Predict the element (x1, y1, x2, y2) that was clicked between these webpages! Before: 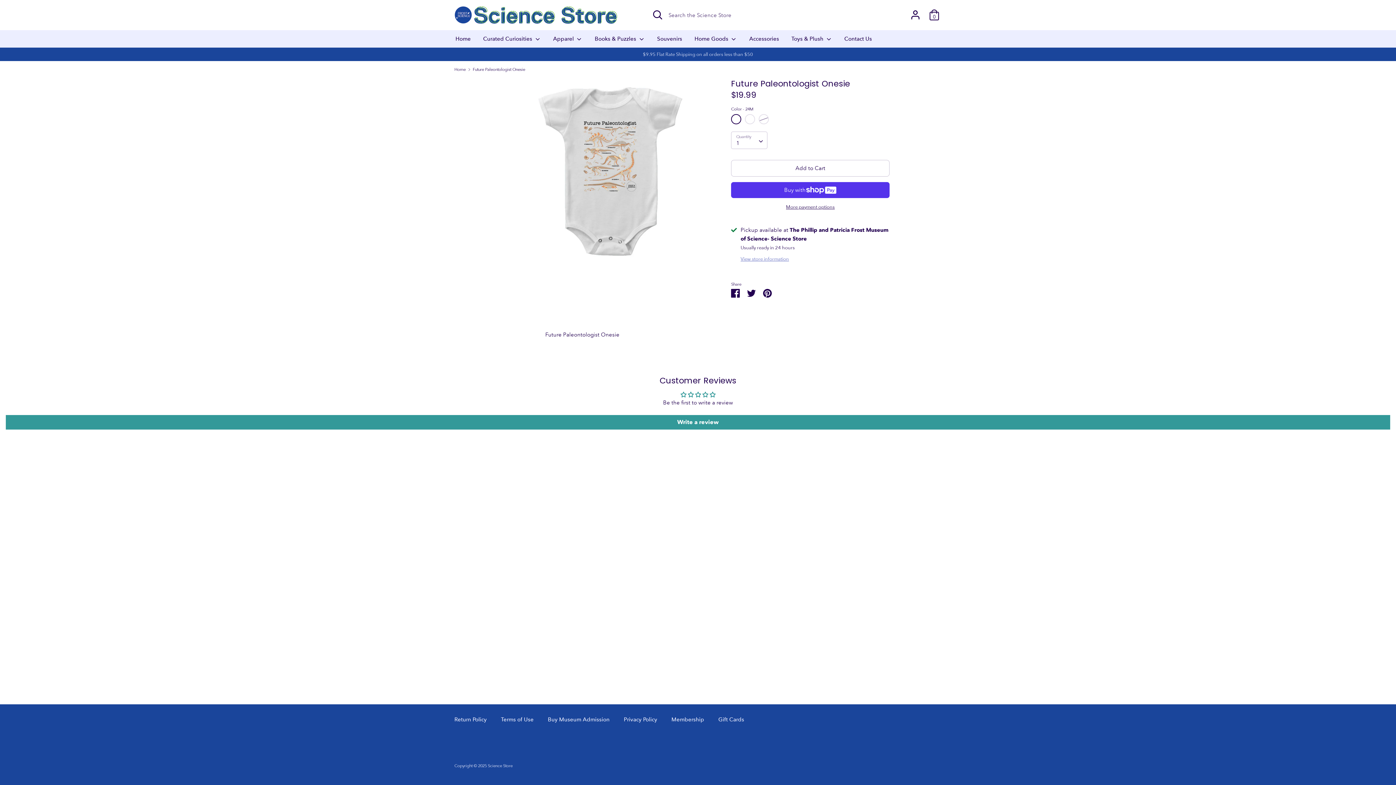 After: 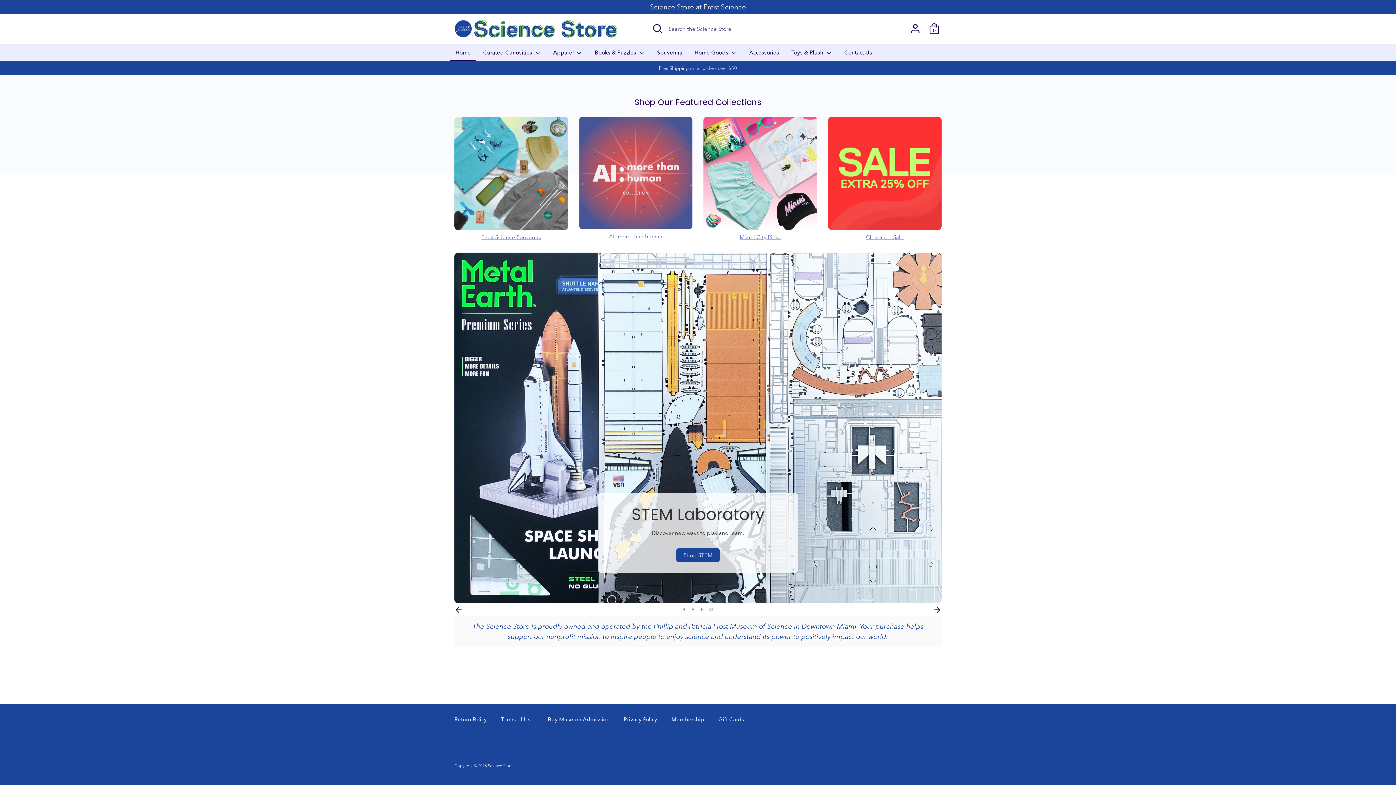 Action: label: Home bbox: (454, 66, 465, 71)